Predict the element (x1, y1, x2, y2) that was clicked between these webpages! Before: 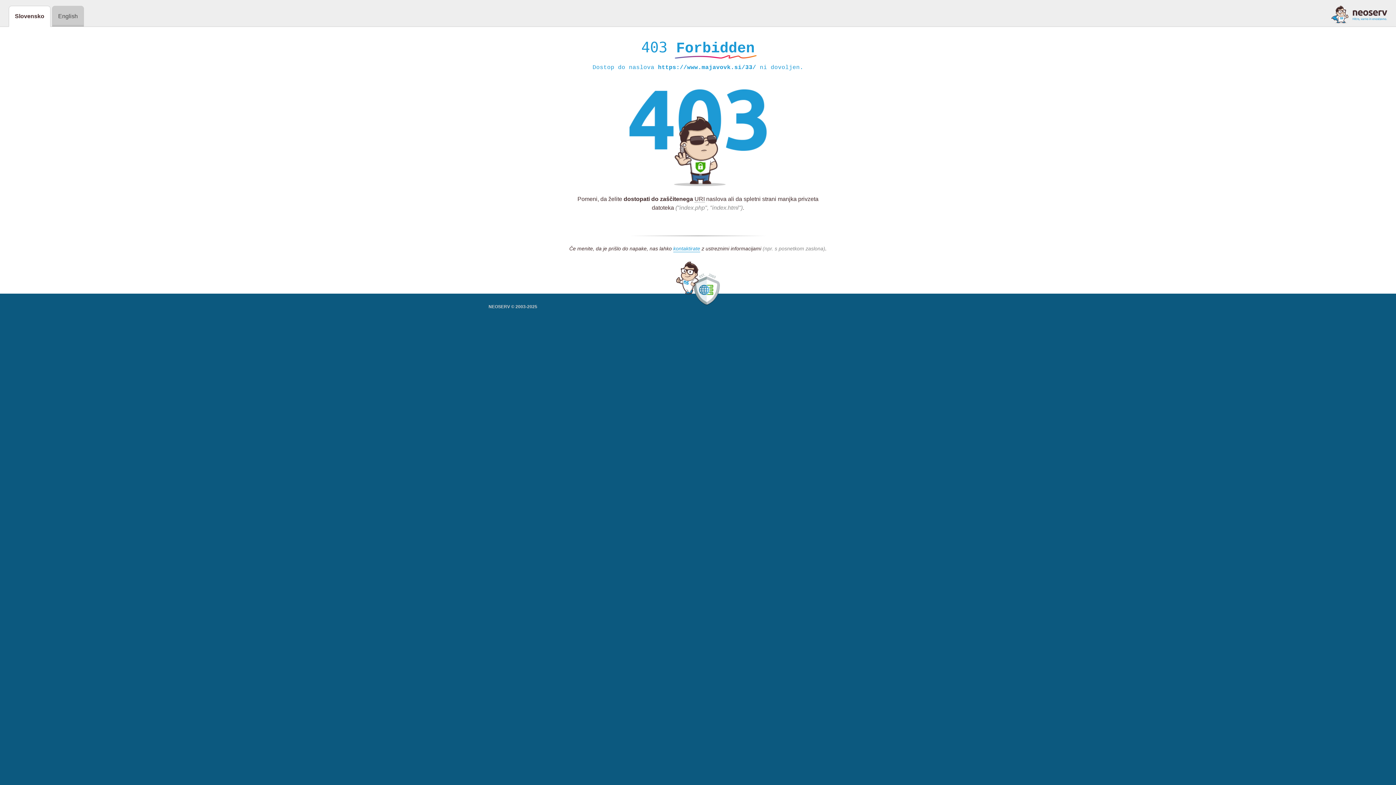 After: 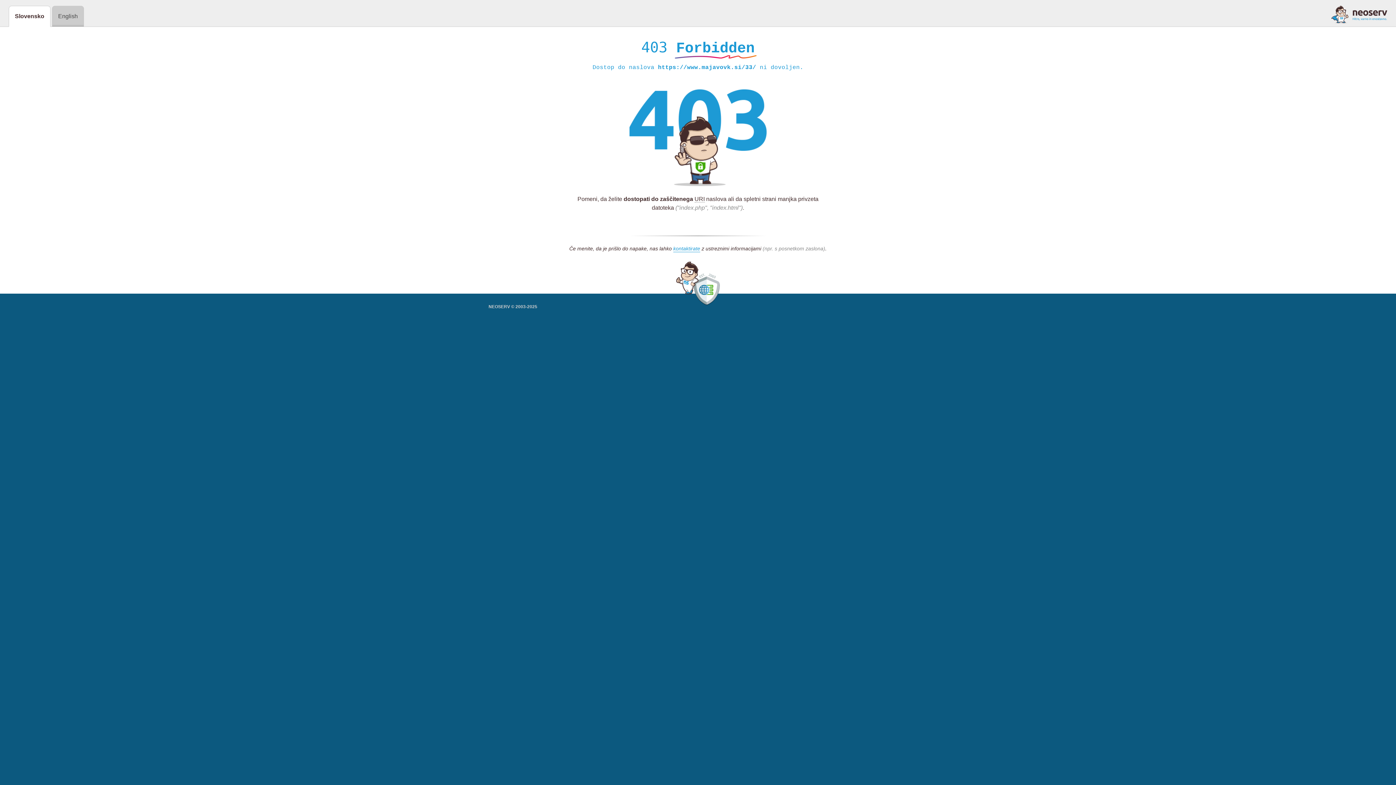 Action: bbox: (1331, 5, 1387, 23)